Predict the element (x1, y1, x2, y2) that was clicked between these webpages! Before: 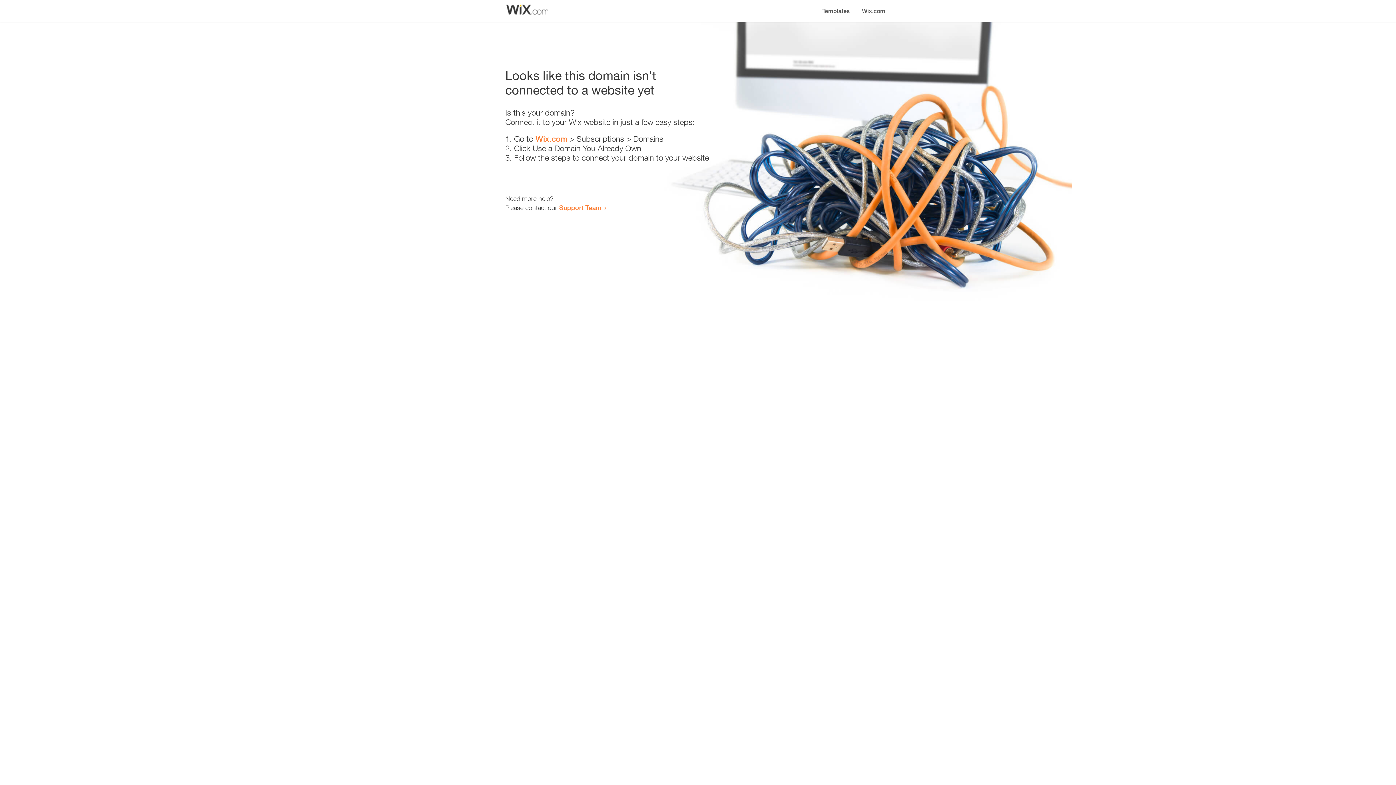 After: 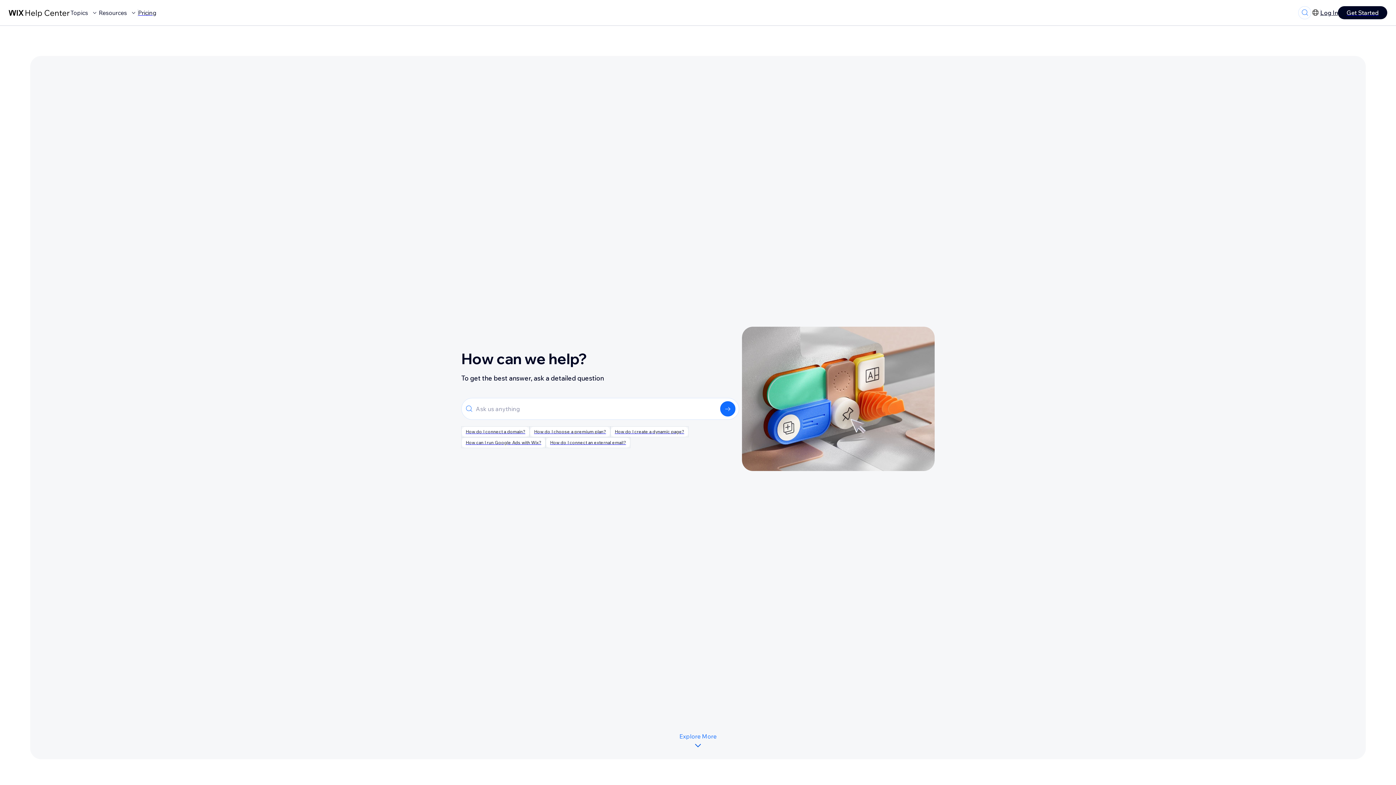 Action: label: Support Team bbox: (559, 203, 601, 211)